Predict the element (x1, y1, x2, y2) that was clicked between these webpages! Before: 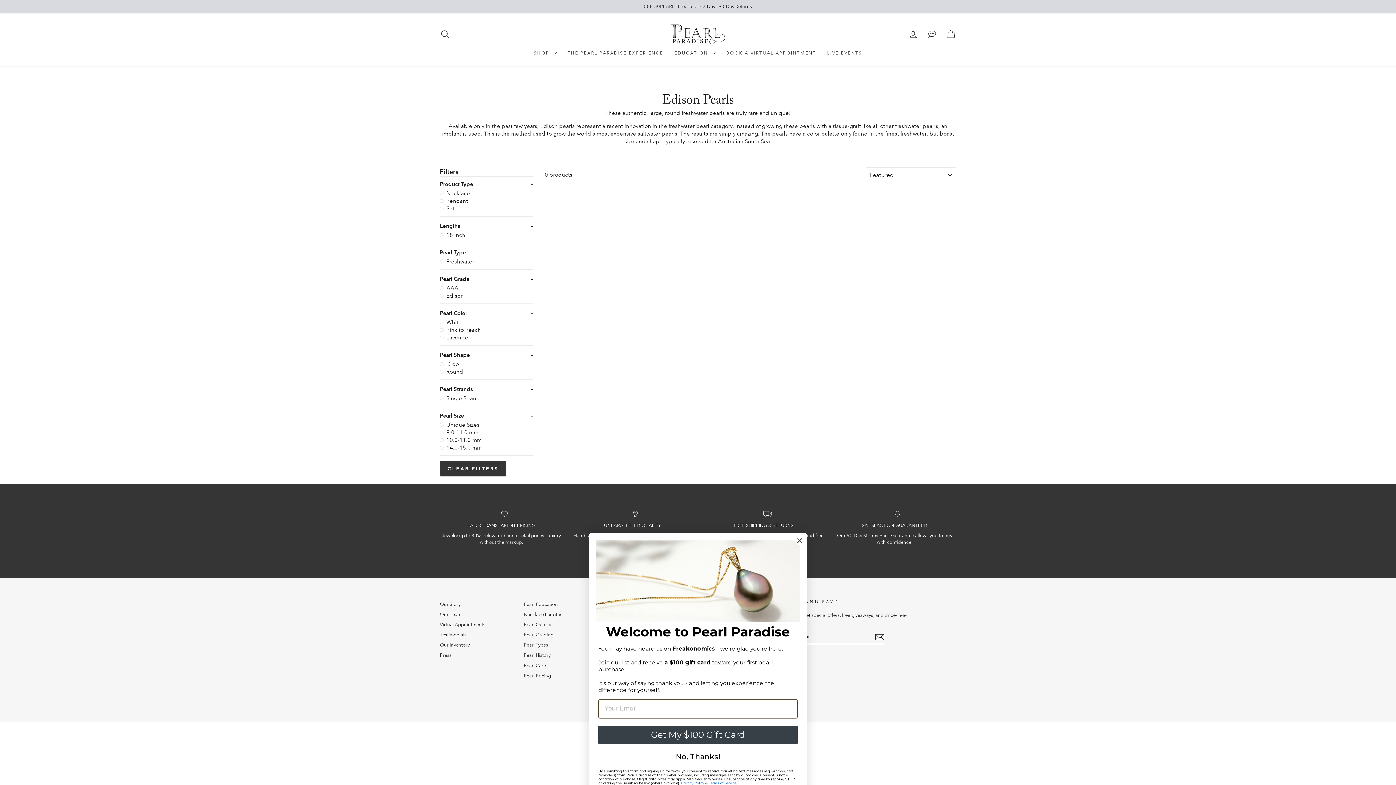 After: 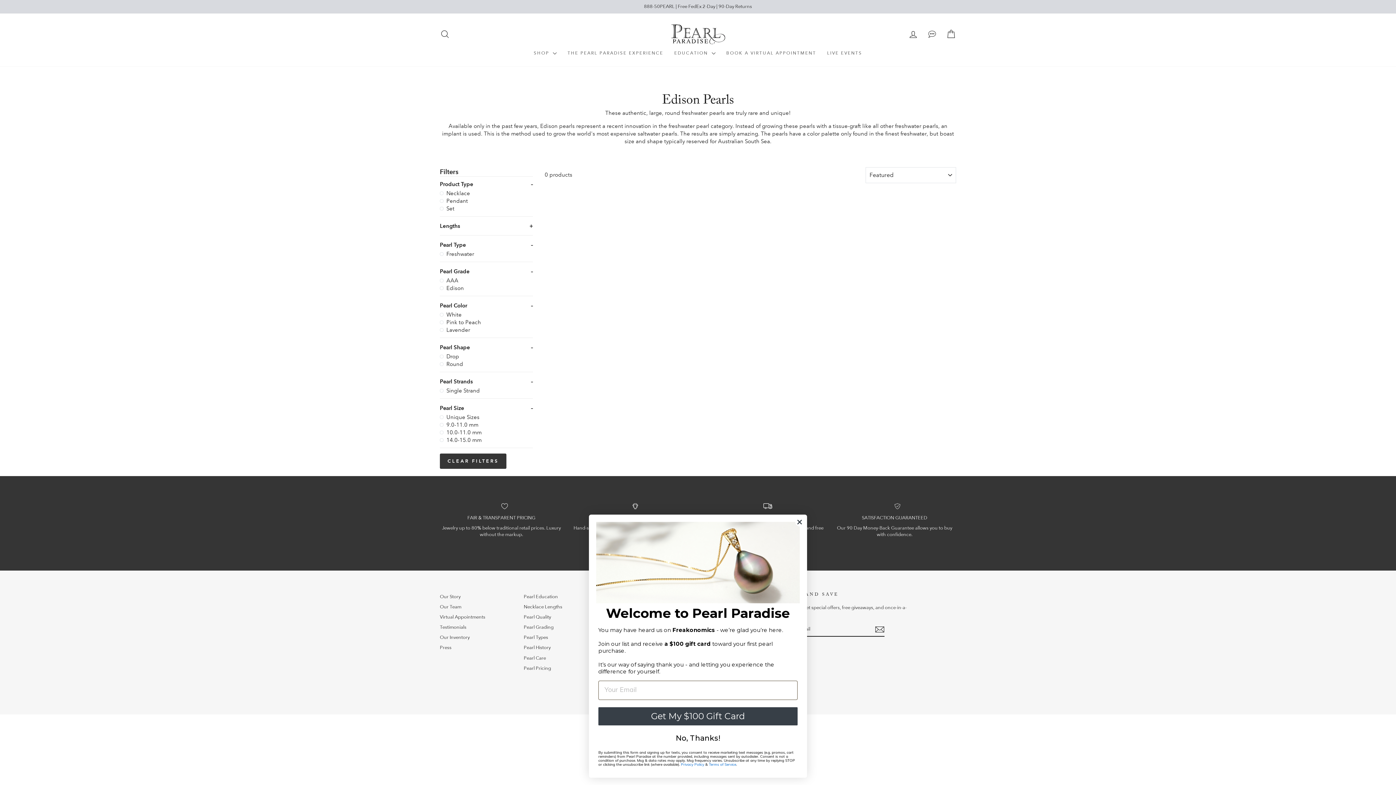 Action: bbox: (440, 222, 460, 229) label: Lengths